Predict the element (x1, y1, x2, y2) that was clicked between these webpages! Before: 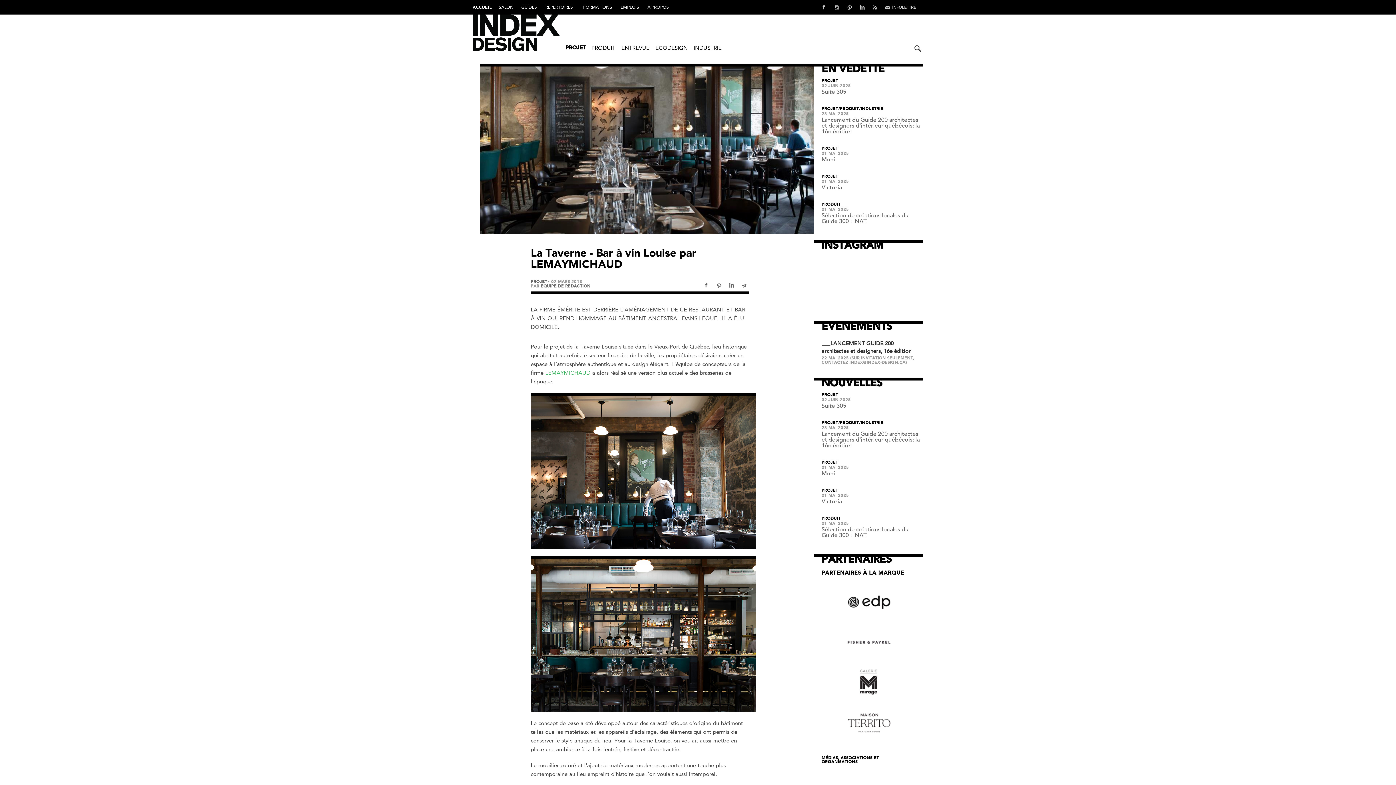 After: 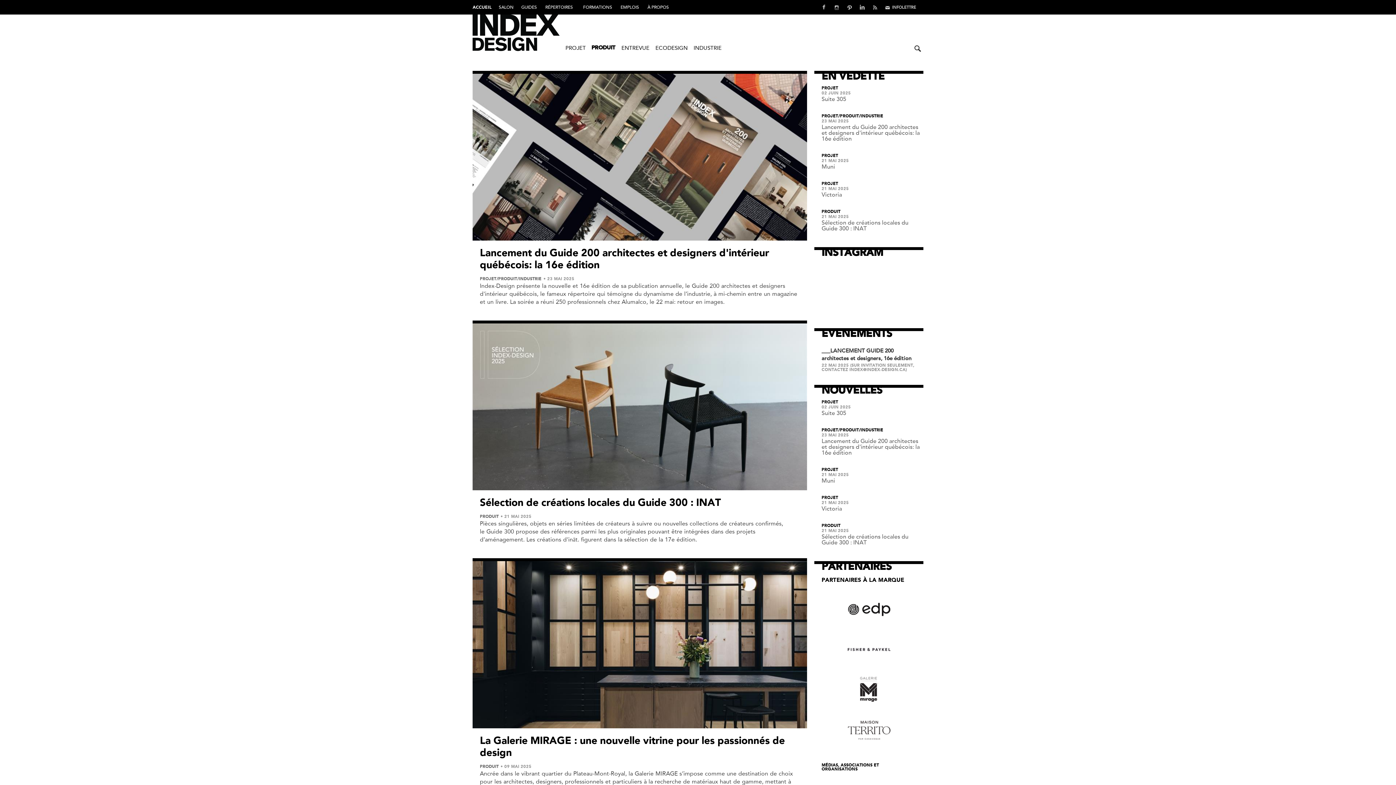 Action: label: PRODUIT bbox: (821, 202, 840, 206)